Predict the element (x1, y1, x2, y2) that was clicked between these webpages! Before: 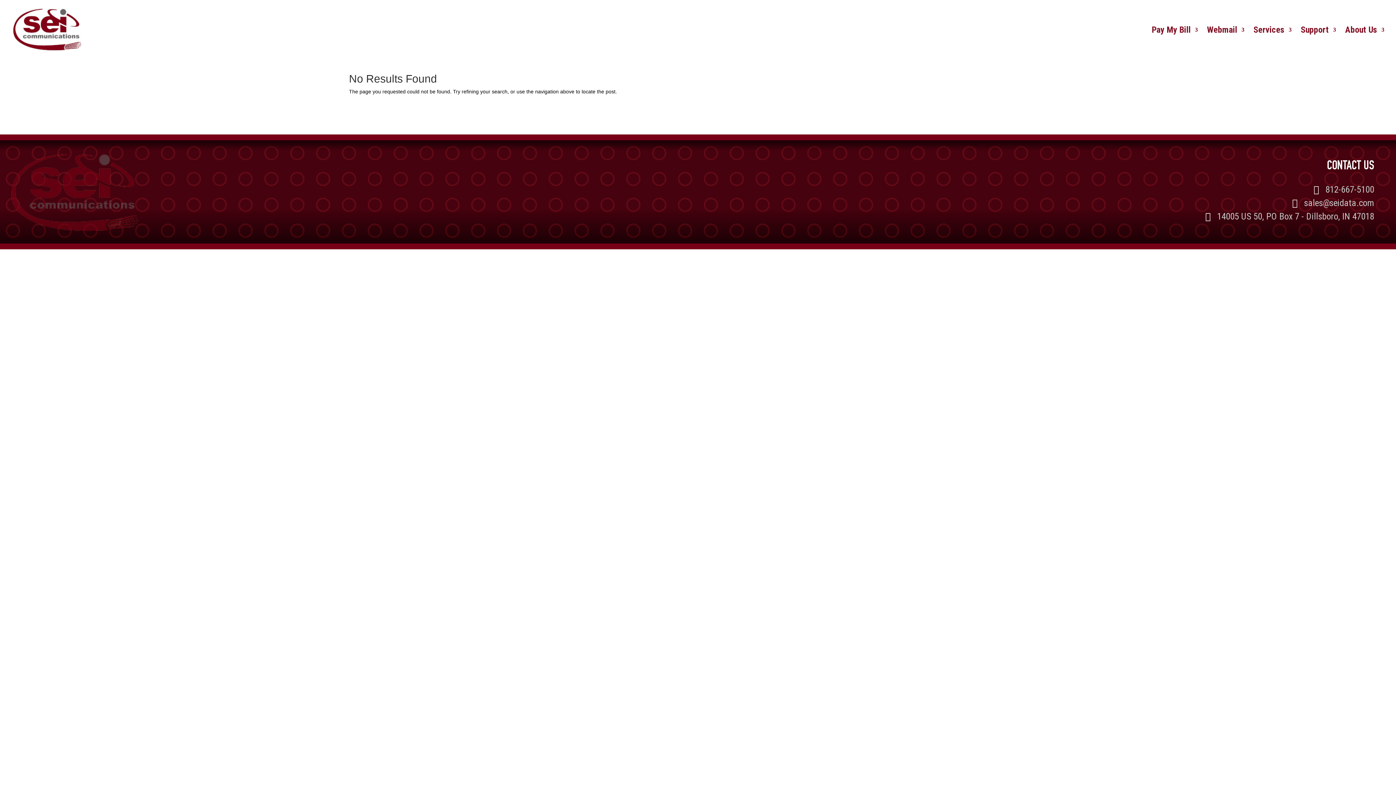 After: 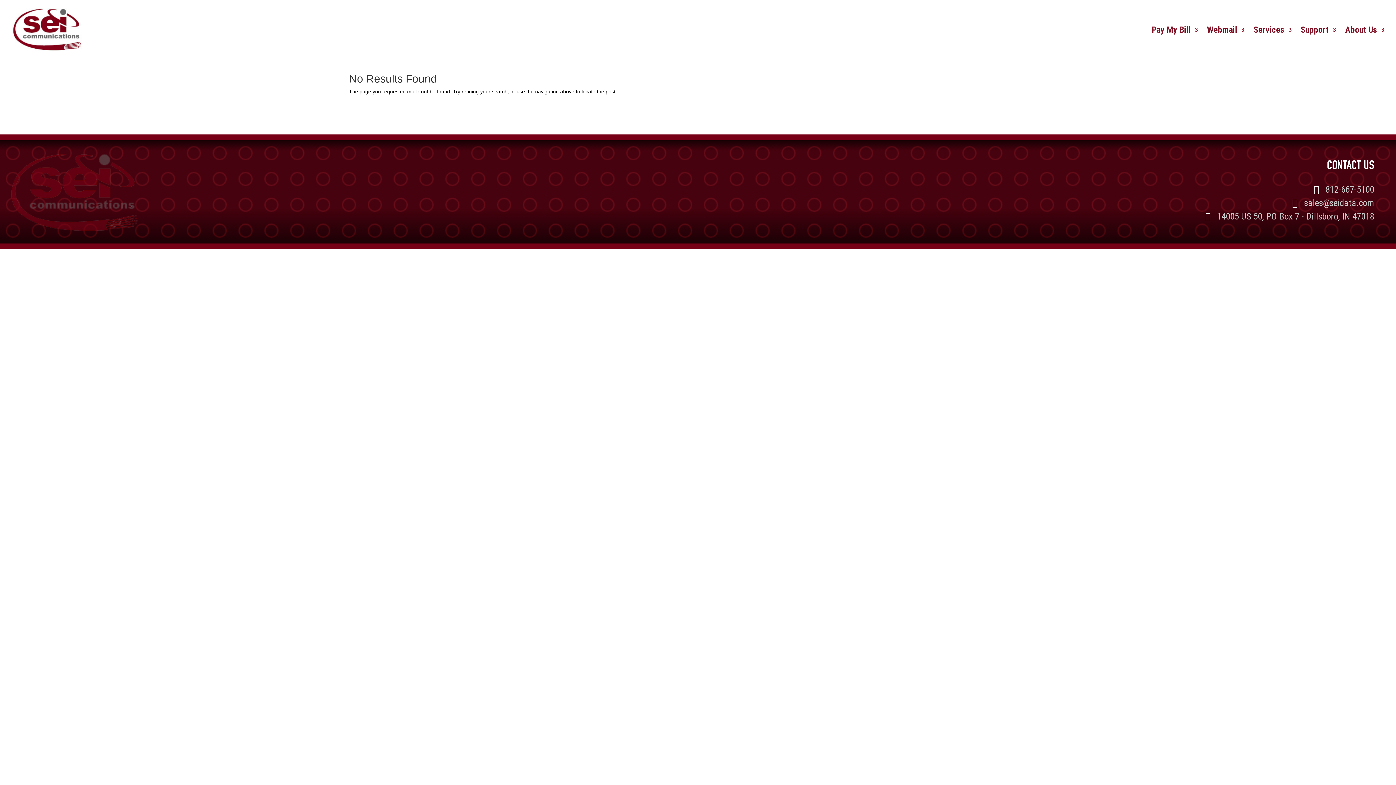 Action: bbox: (1307, 179, 1396, 200) label: 812-667-5100